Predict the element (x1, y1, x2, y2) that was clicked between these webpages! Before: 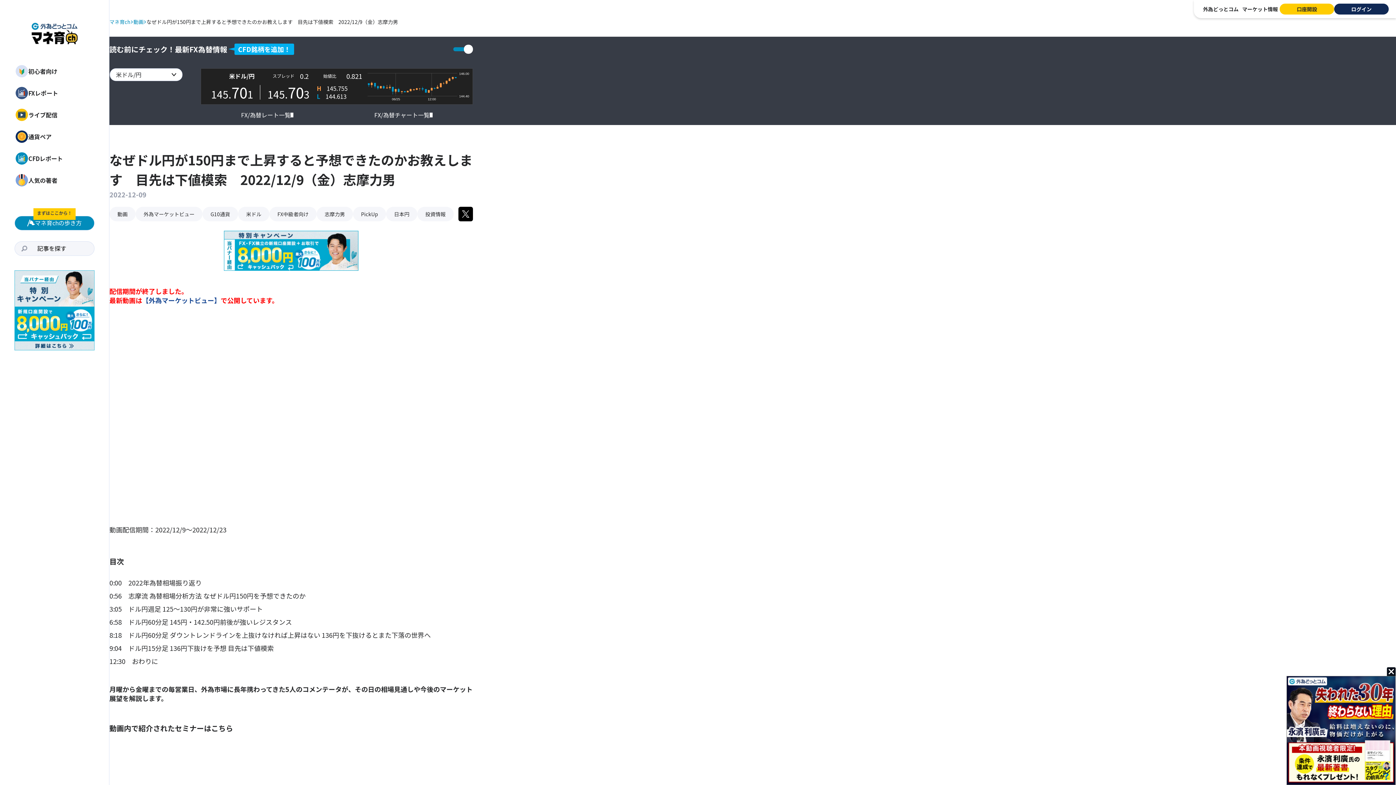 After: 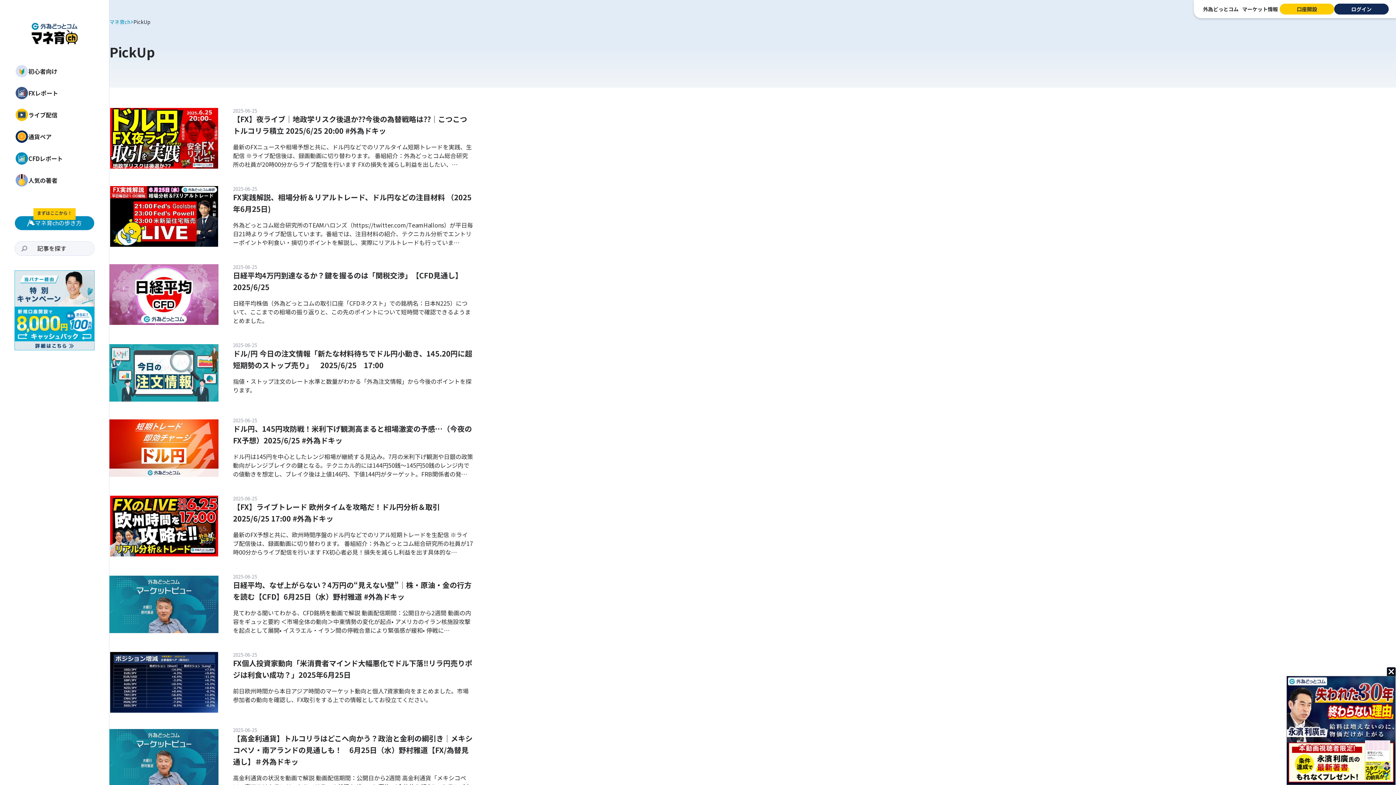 Action: bbox: (353, 206, 386, 221) label: PickUp